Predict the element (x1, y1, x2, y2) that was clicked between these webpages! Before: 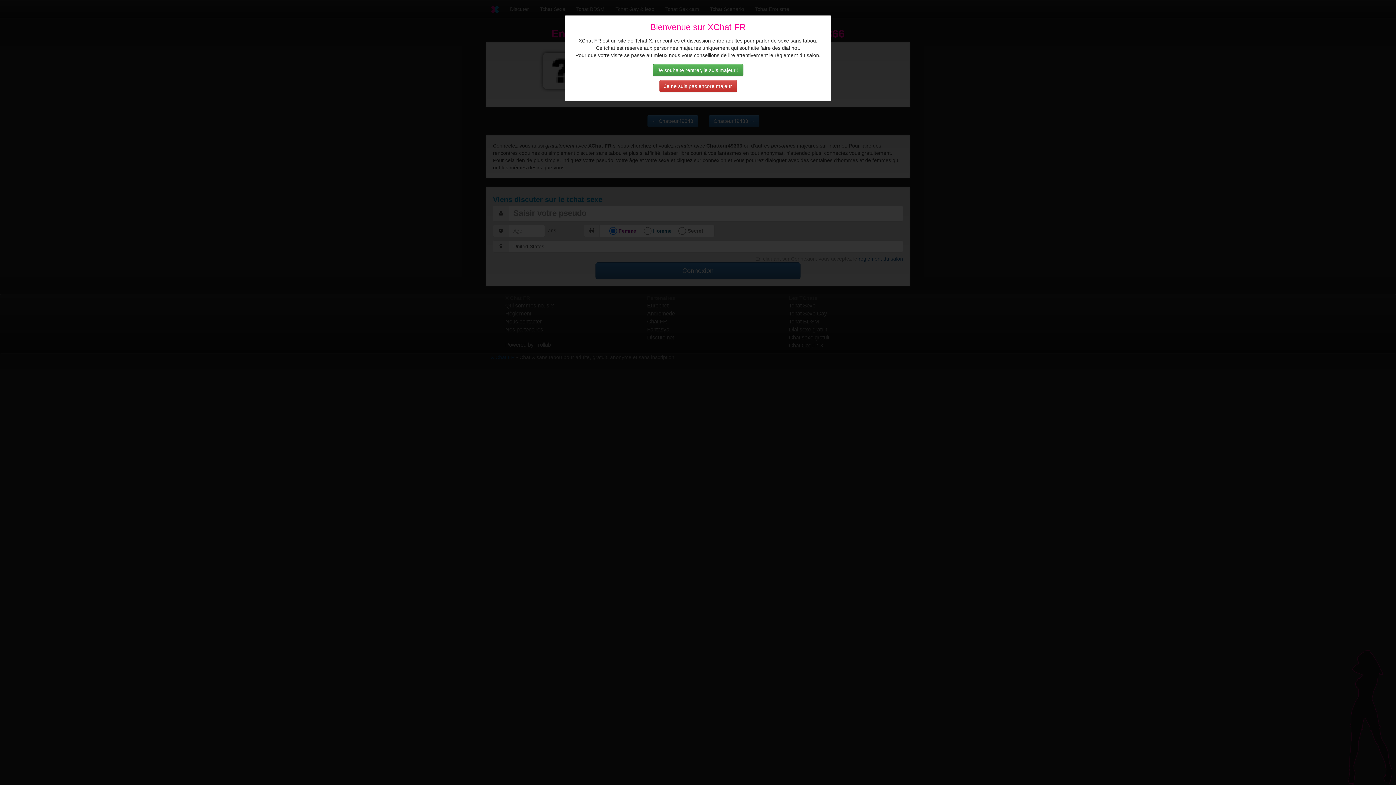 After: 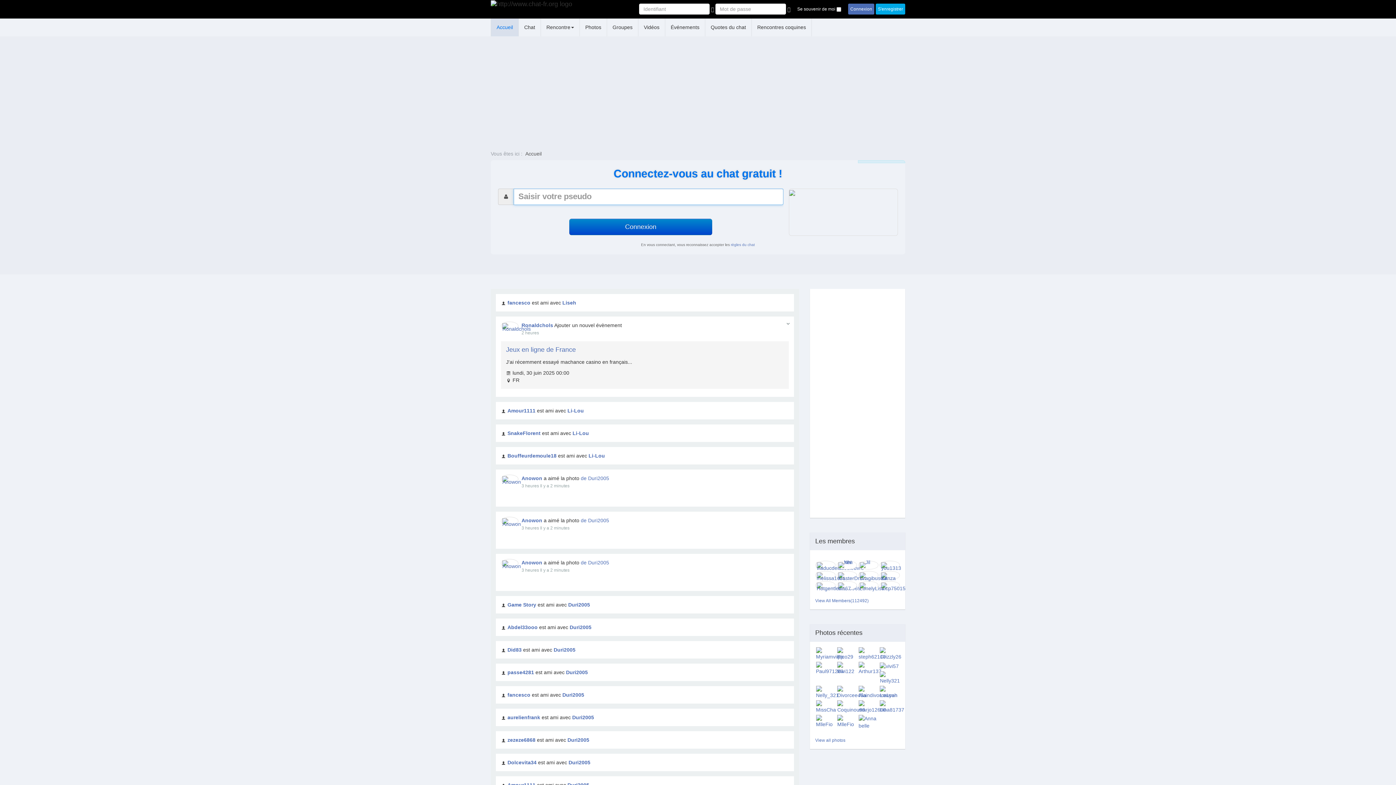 Action: bbox: (659, 80, 736, 92) label: Je ne suis pas encore majeur